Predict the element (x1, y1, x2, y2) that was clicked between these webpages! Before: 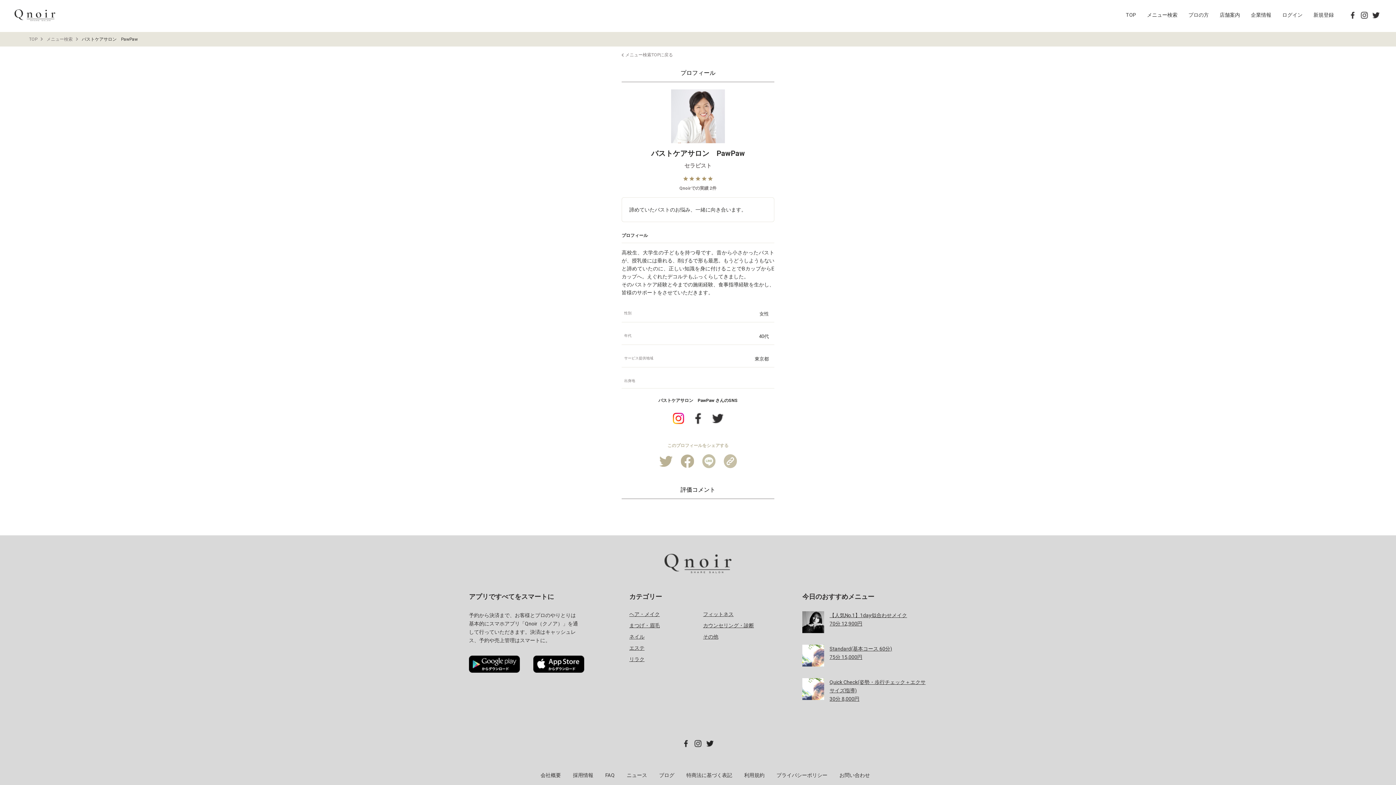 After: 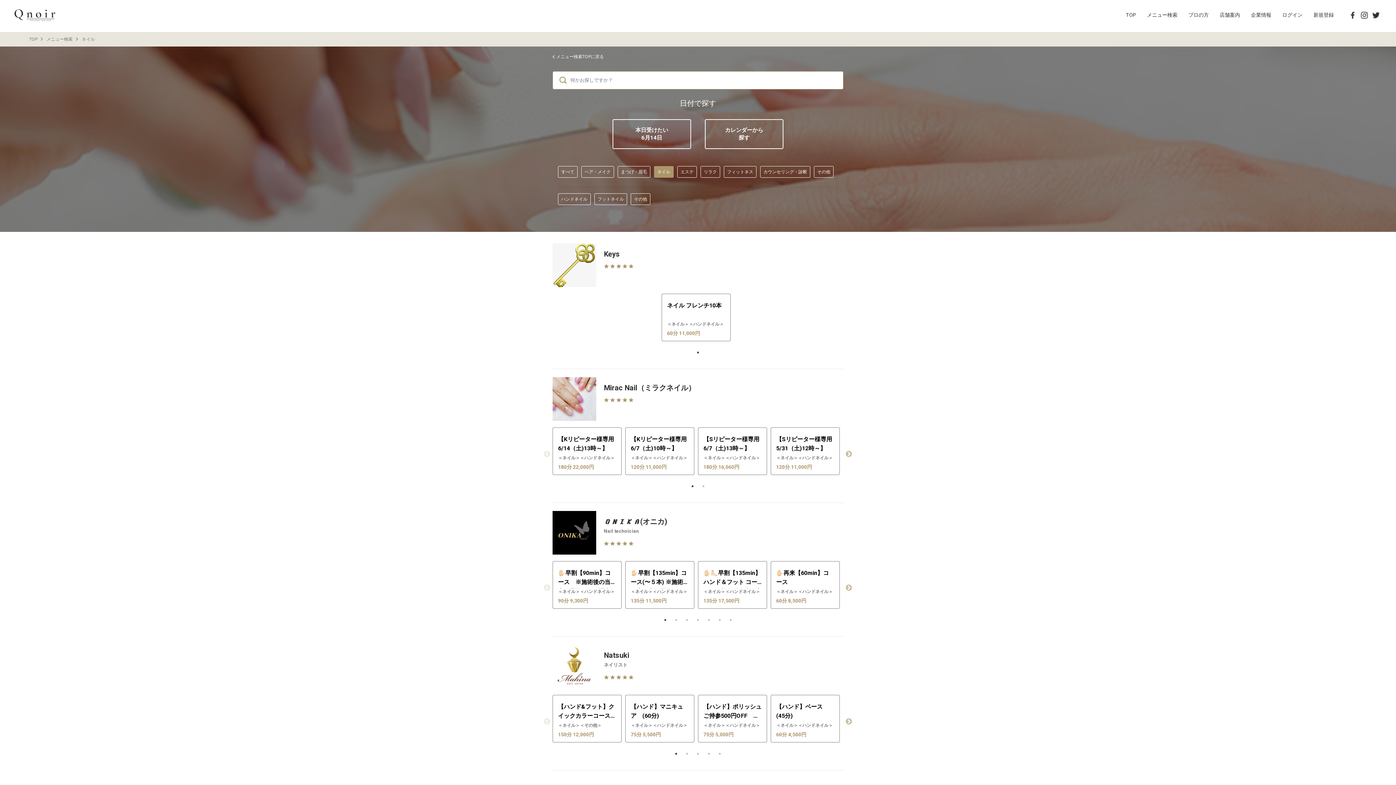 Action: label: ネイル bbox: (629, 634, 644, 640)